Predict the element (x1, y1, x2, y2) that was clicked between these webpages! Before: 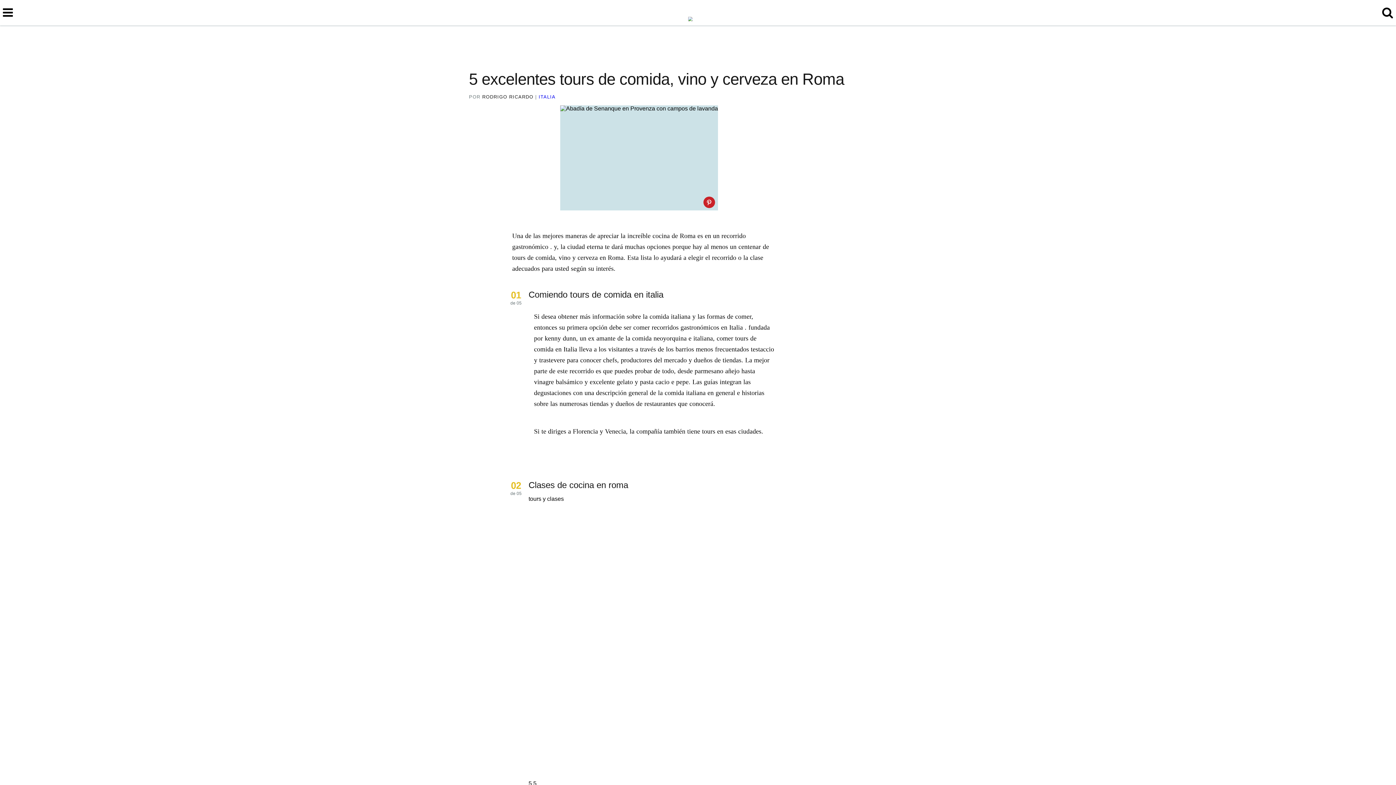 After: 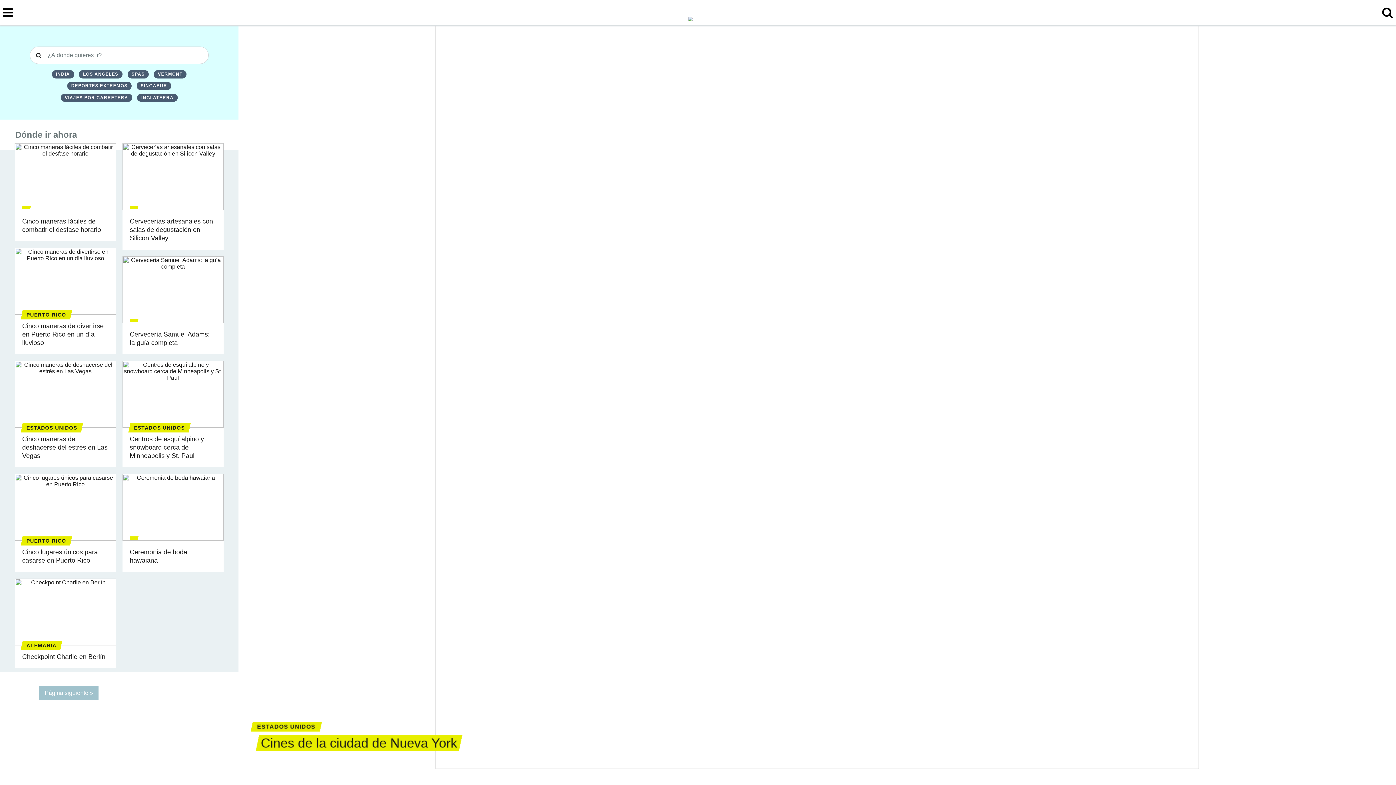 Action: bbox: (627, 4, 753, 21)